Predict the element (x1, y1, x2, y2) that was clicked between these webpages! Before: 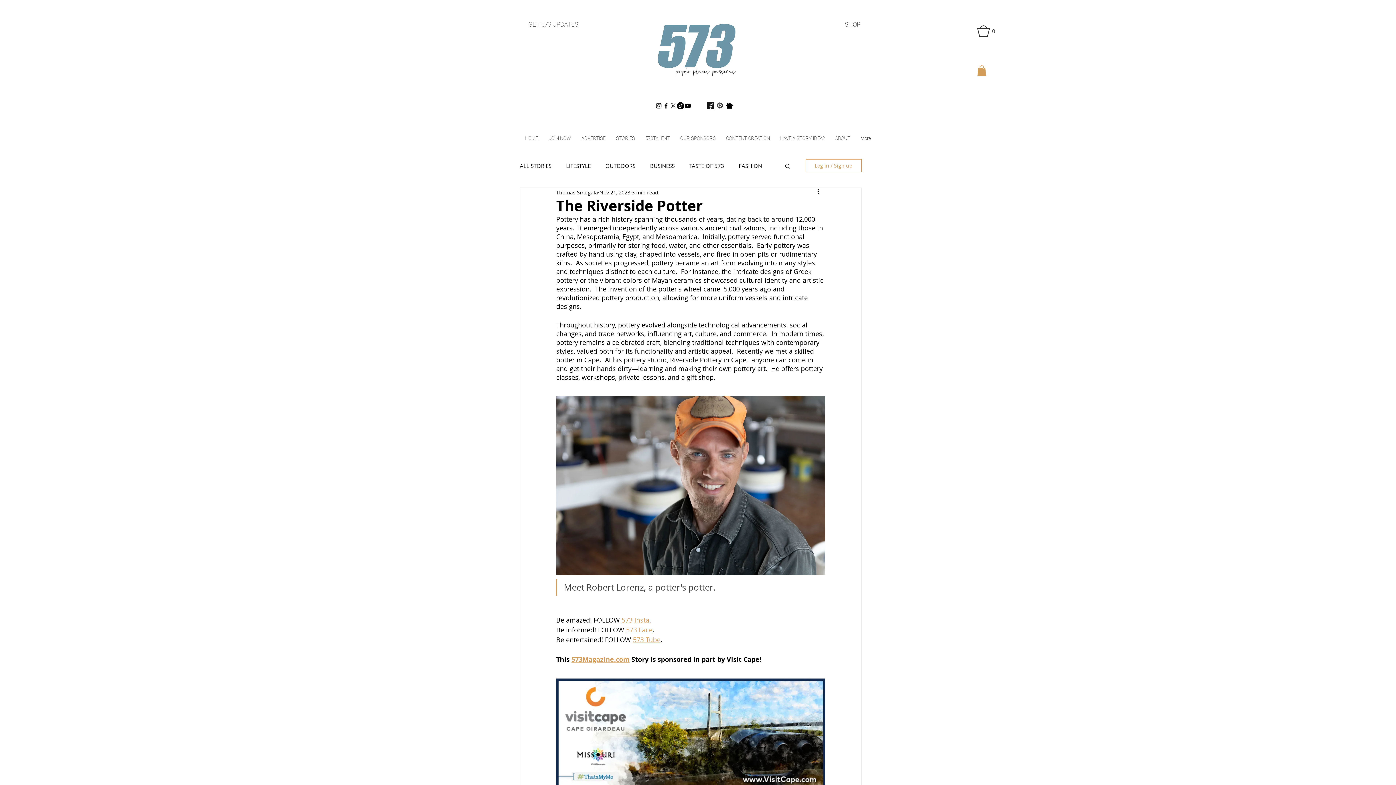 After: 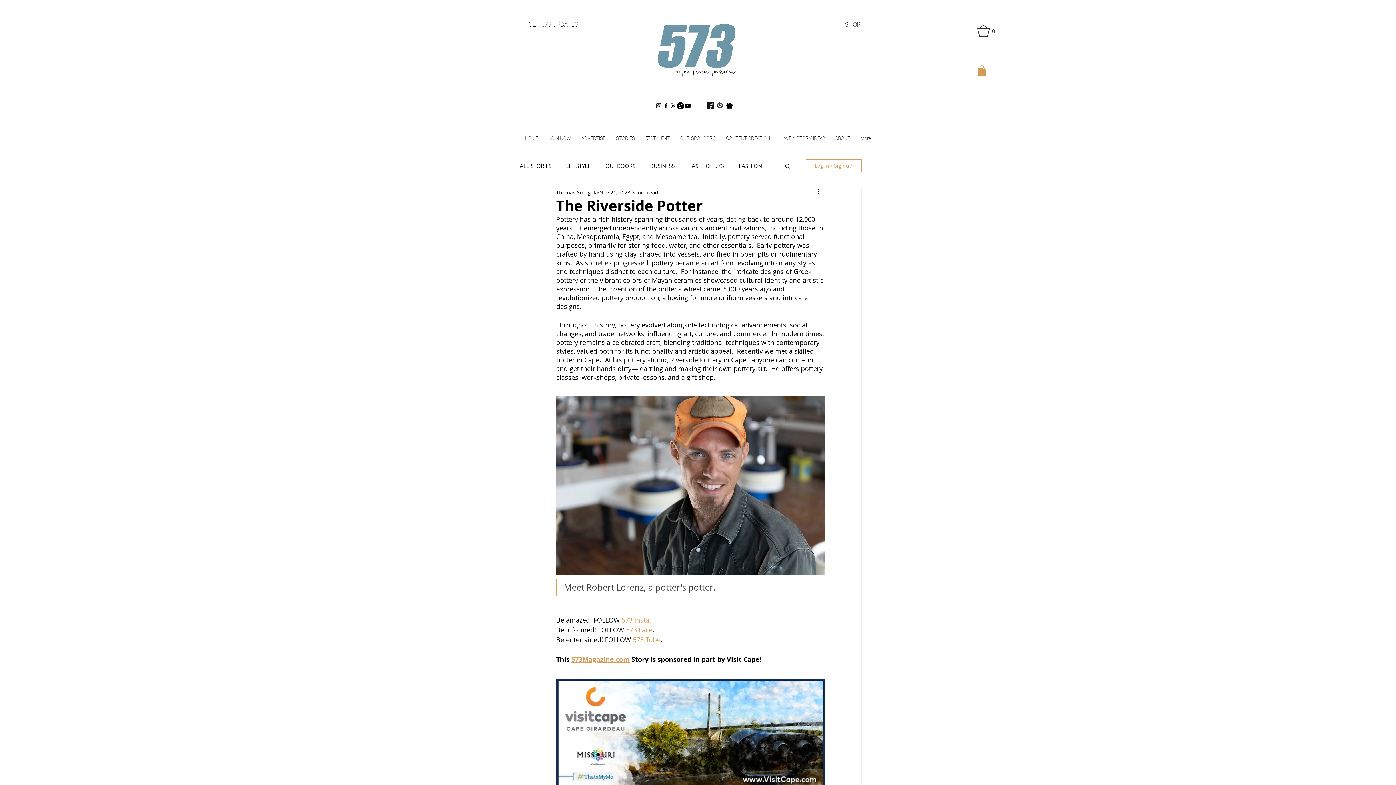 Action: bbox: (684, 102, 691, 109) label: YouTube